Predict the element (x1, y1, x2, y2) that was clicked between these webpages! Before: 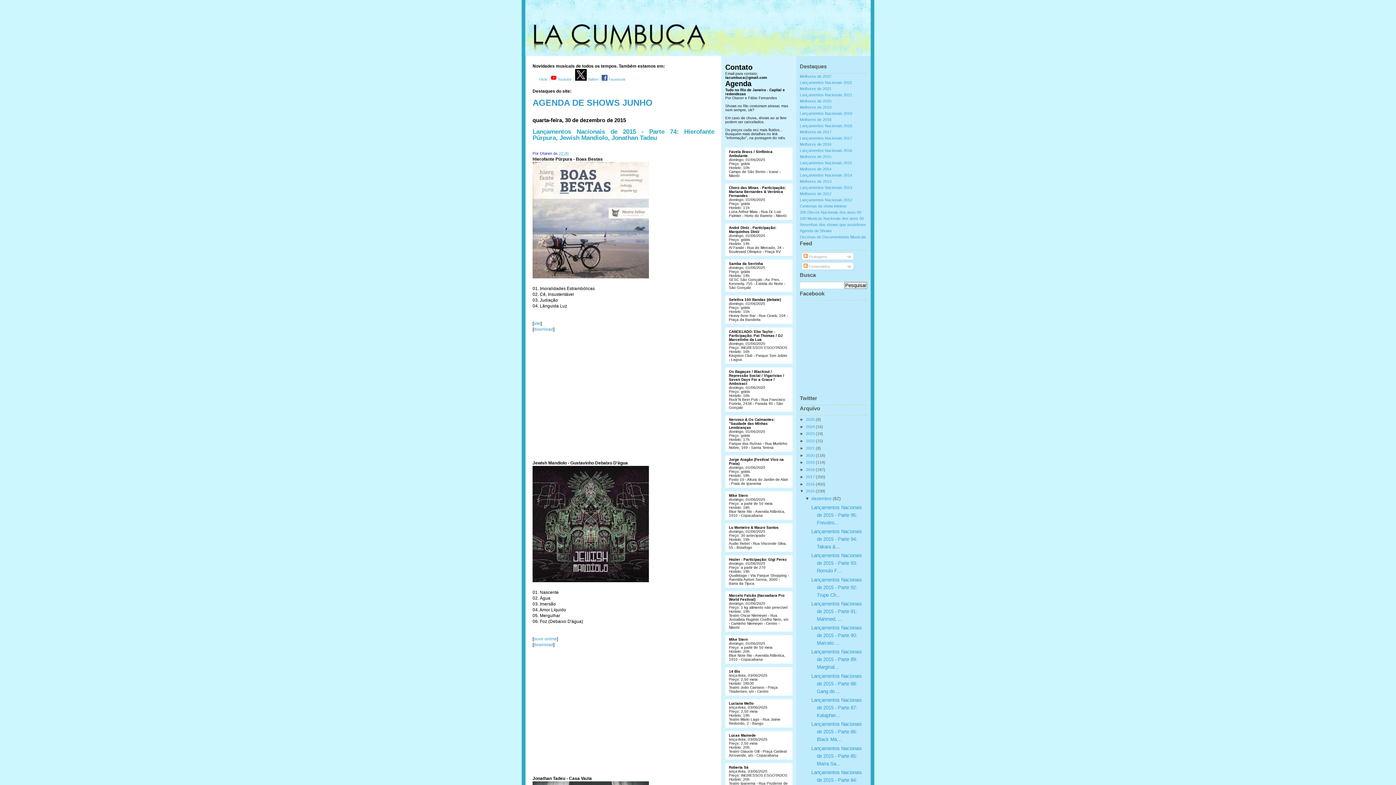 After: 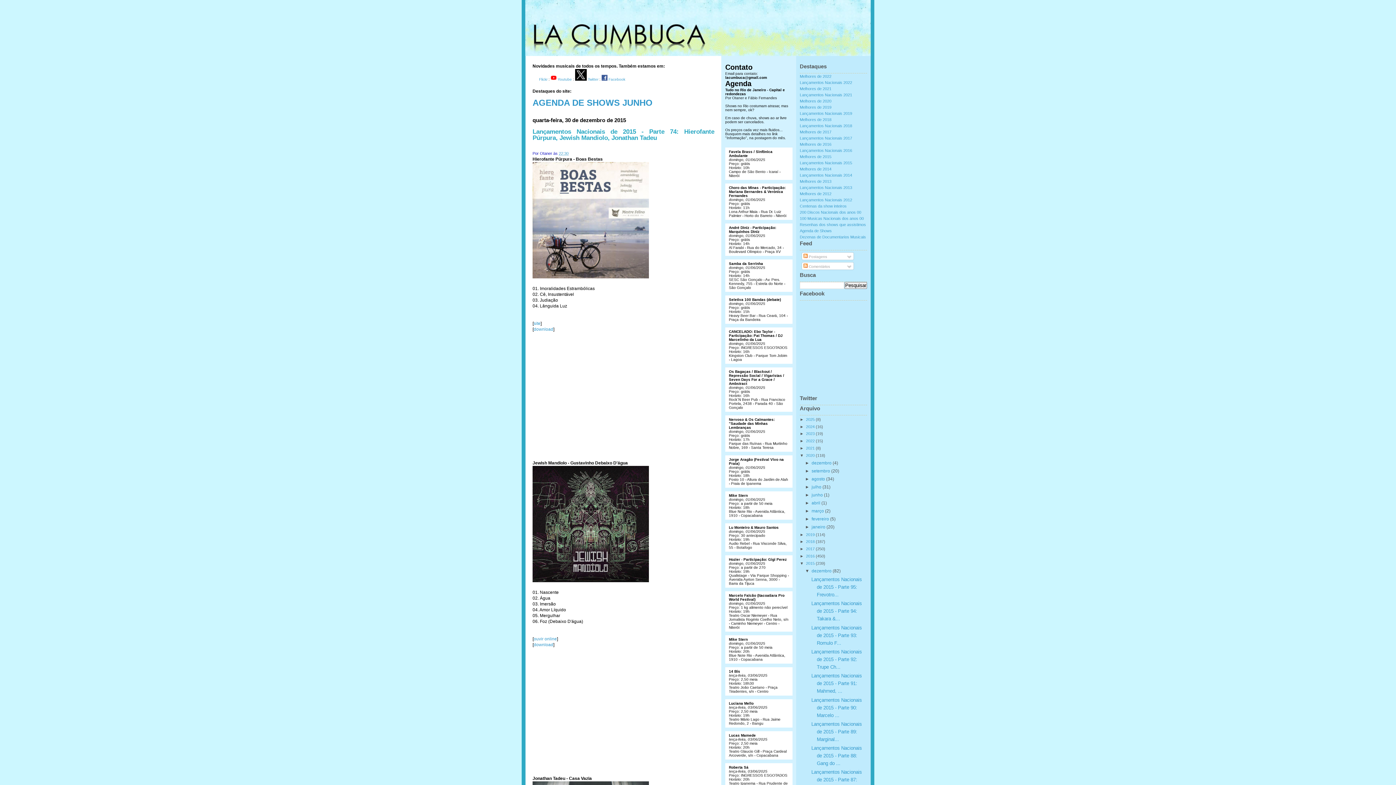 Action: bbox: (800, 453, 806, 457) label: ►  